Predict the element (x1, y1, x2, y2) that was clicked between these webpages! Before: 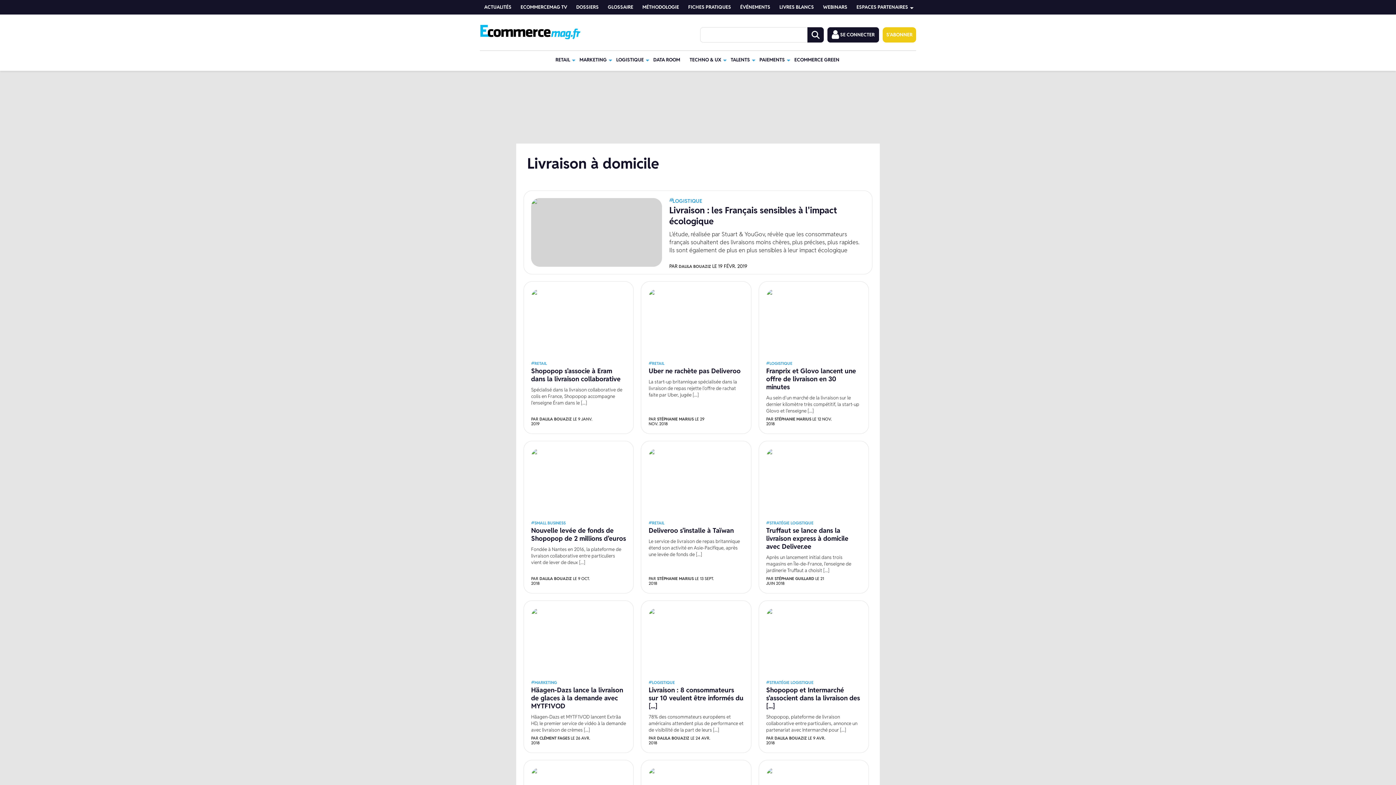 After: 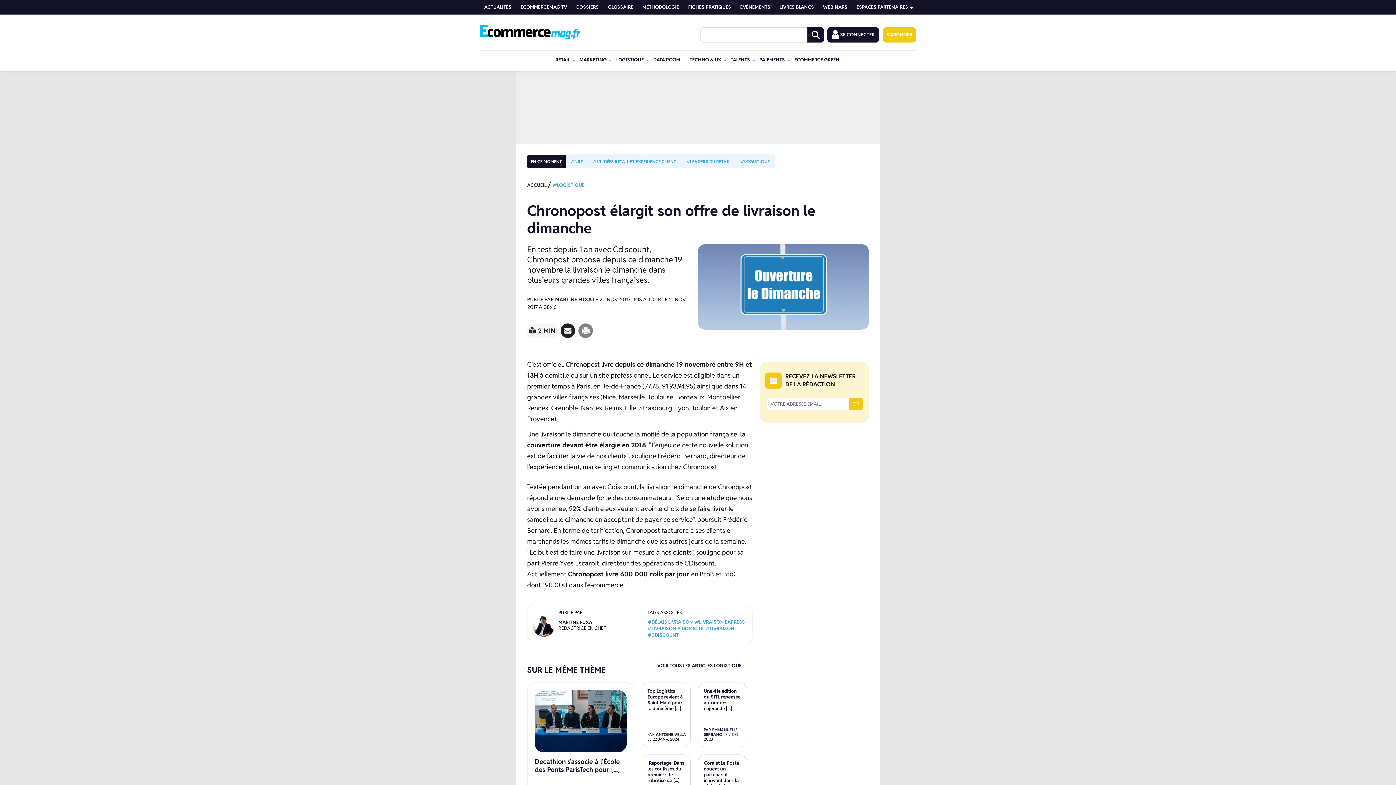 Action: bbox: (766, 768, 861, 773)